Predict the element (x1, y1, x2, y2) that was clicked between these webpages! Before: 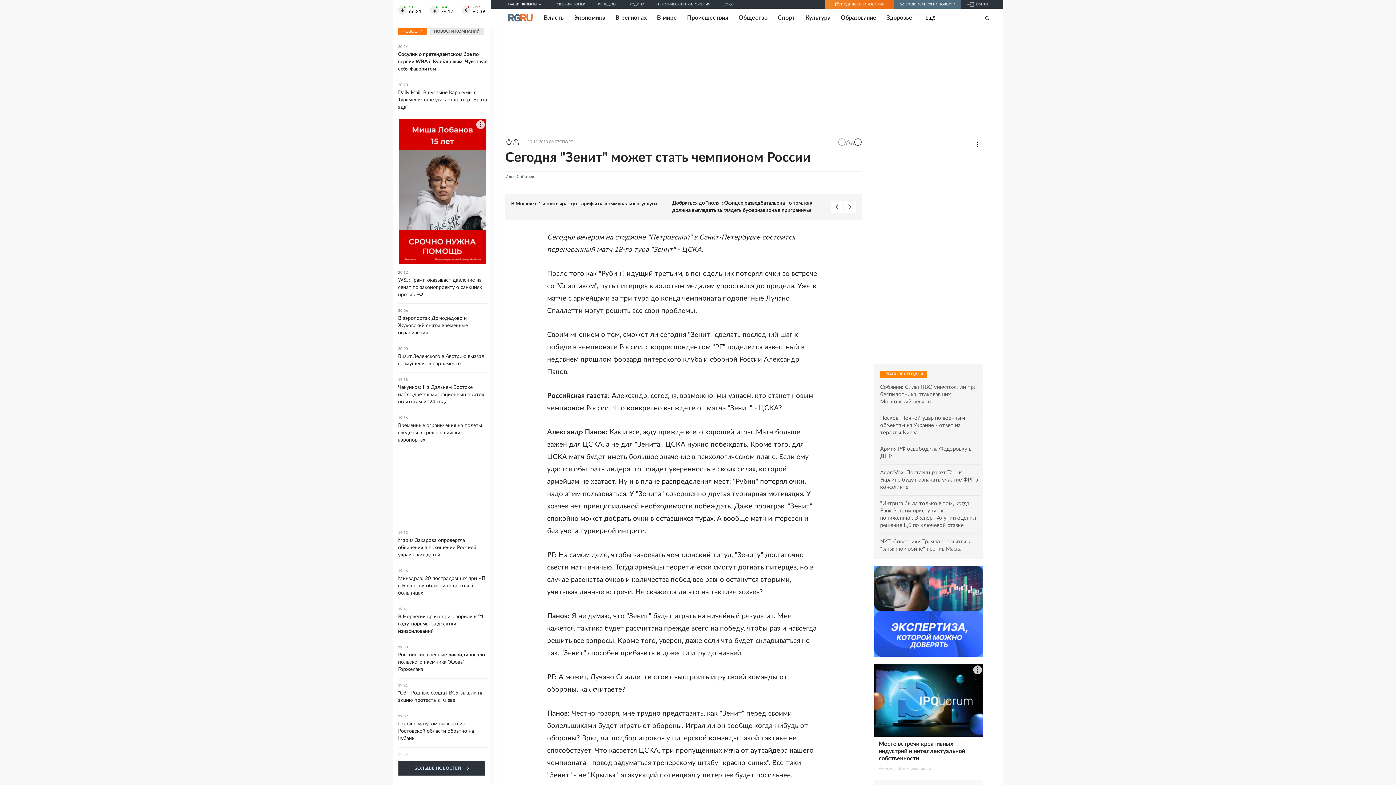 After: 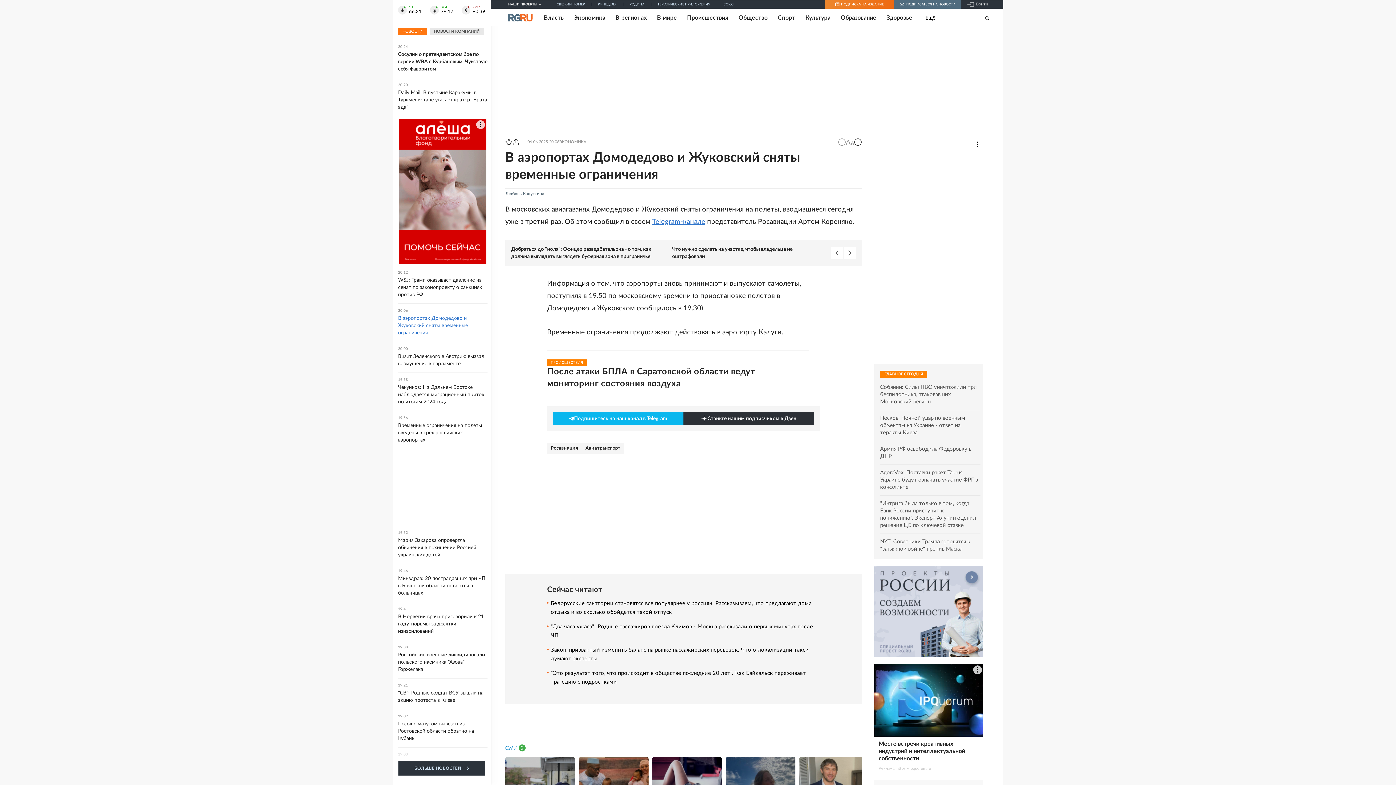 Action: label: 20:06
В аэропортах Домодедово и Жуковский сняты временные ограничения bbox: (398, 309, 487, 336)